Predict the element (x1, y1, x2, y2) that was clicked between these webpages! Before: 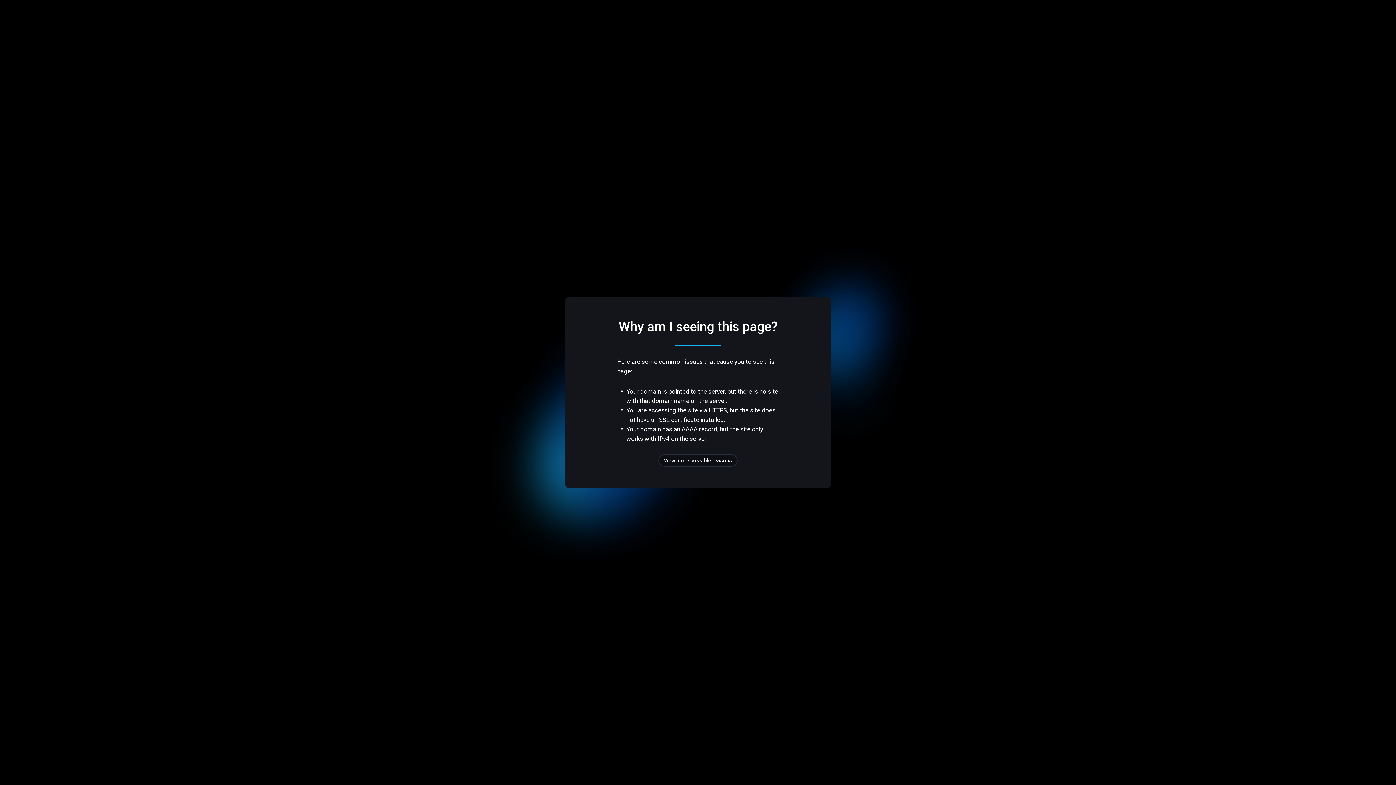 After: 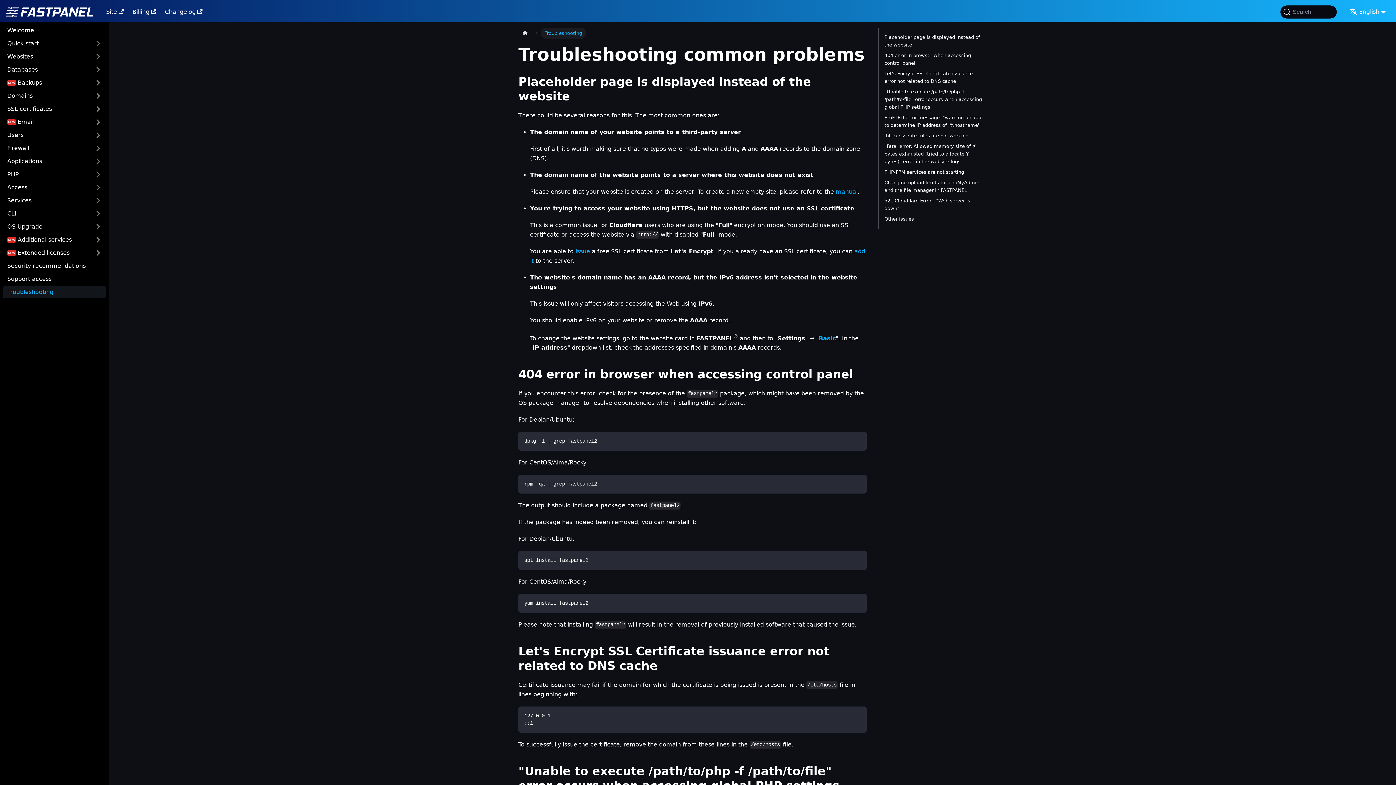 Action: bbox: (658, 454, 737, 466) label: View more possible reasons